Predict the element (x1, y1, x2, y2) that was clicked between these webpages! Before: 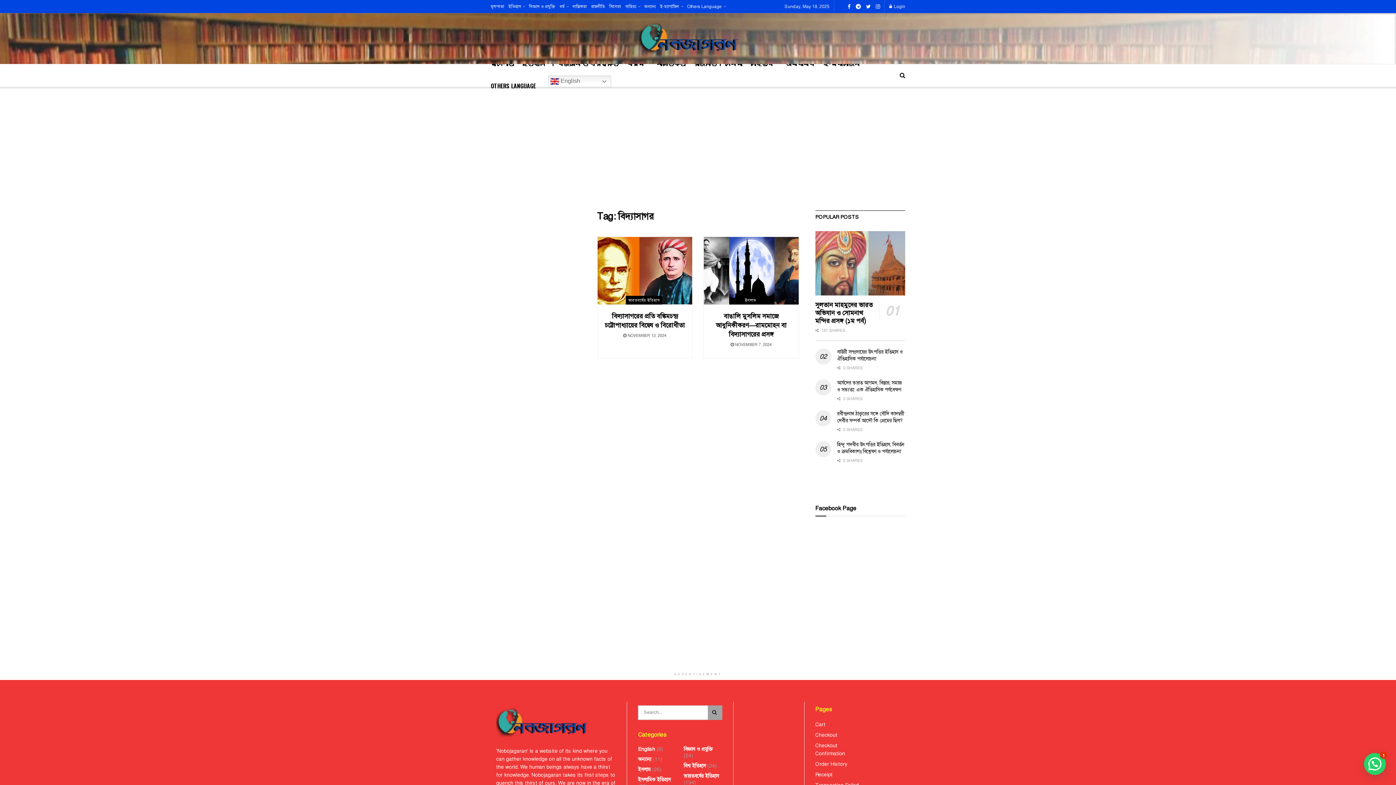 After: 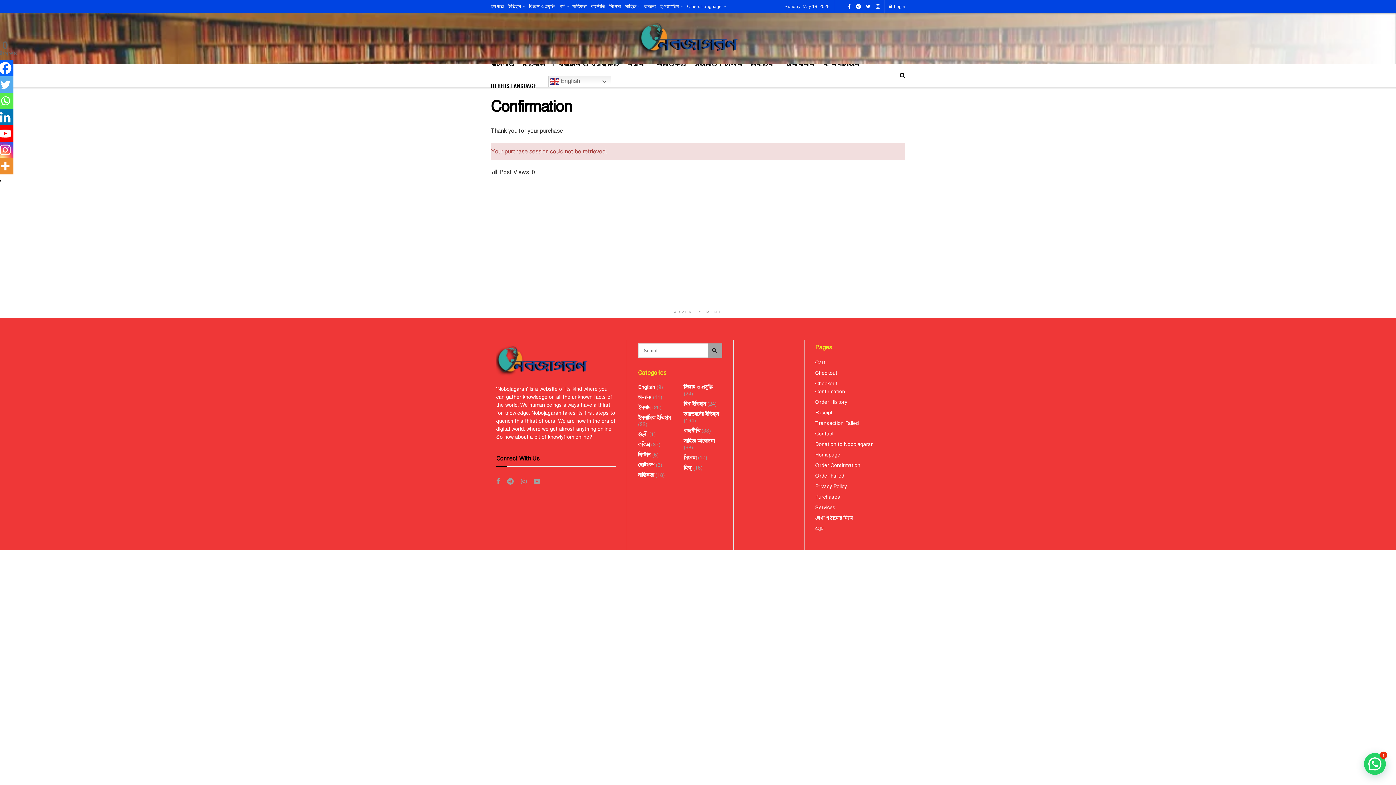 Action: bbox: (815, 750, 845, 757) label: Confirmation